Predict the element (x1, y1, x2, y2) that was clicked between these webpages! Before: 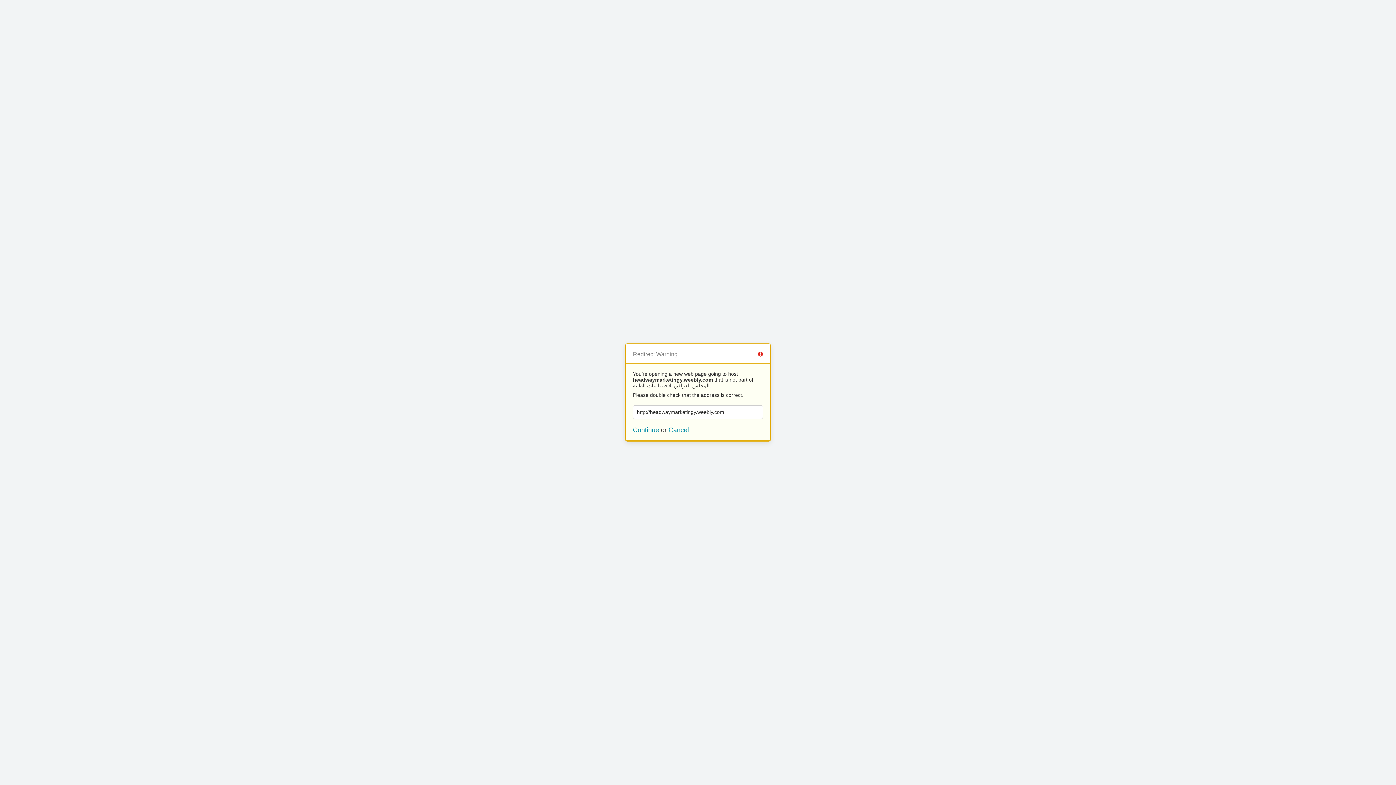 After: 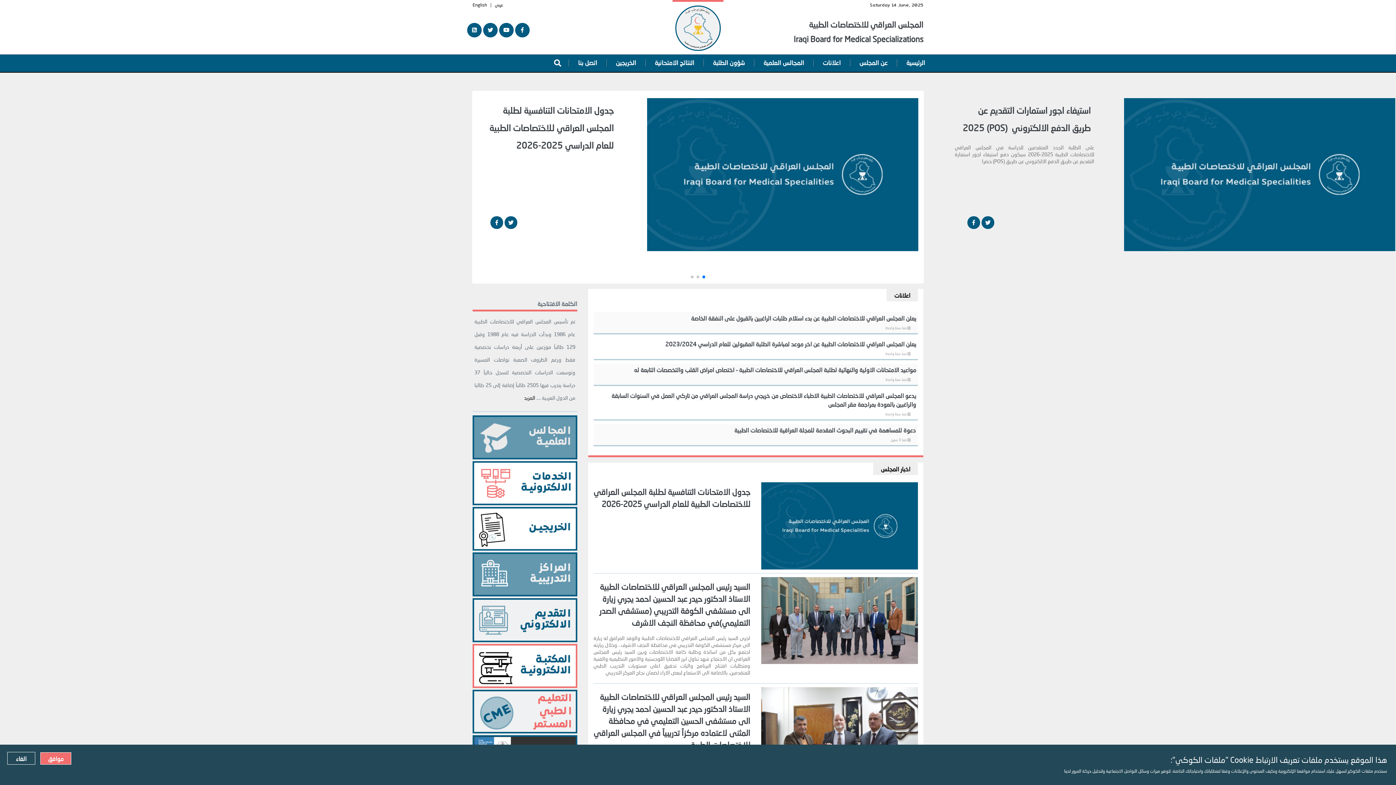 Action: bbox: (668, 426, 689, 433) label: Cancel